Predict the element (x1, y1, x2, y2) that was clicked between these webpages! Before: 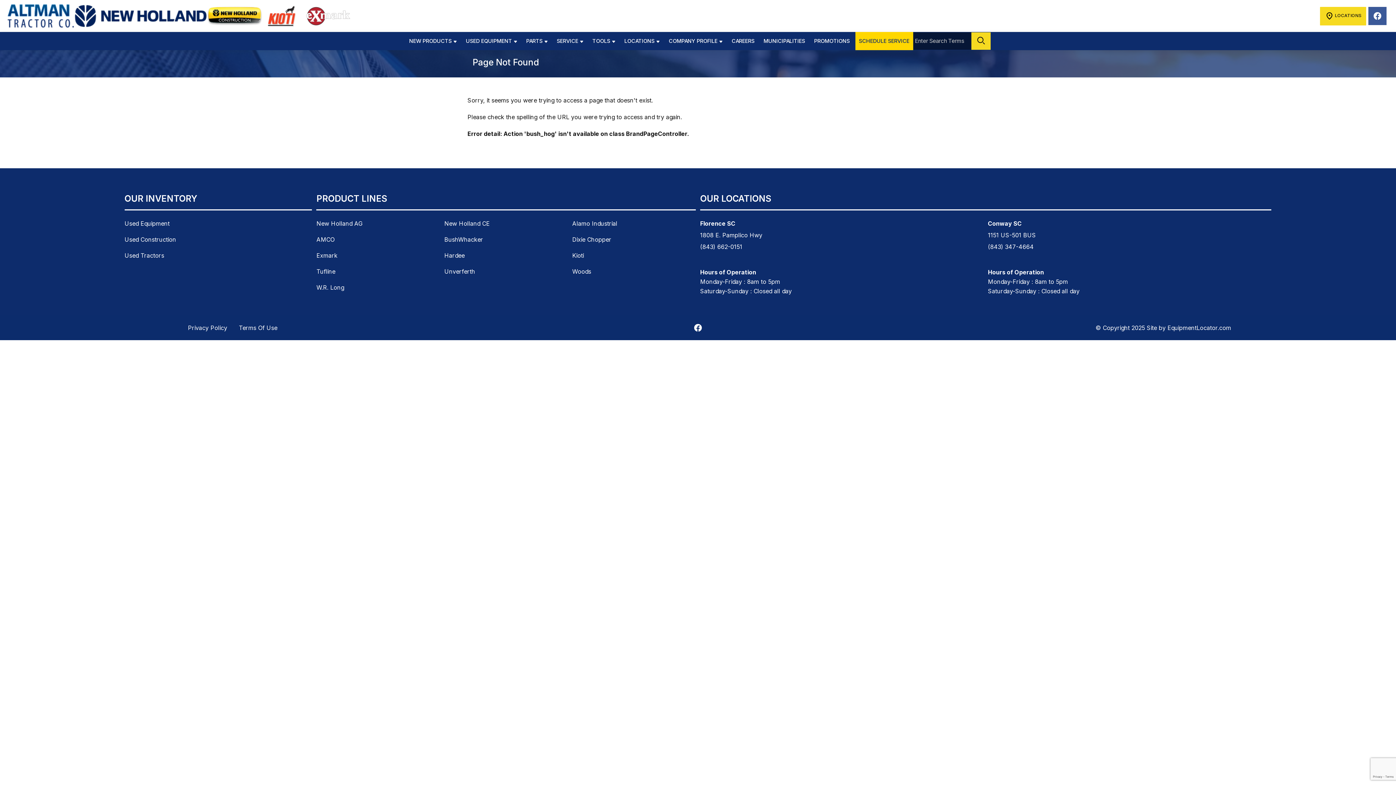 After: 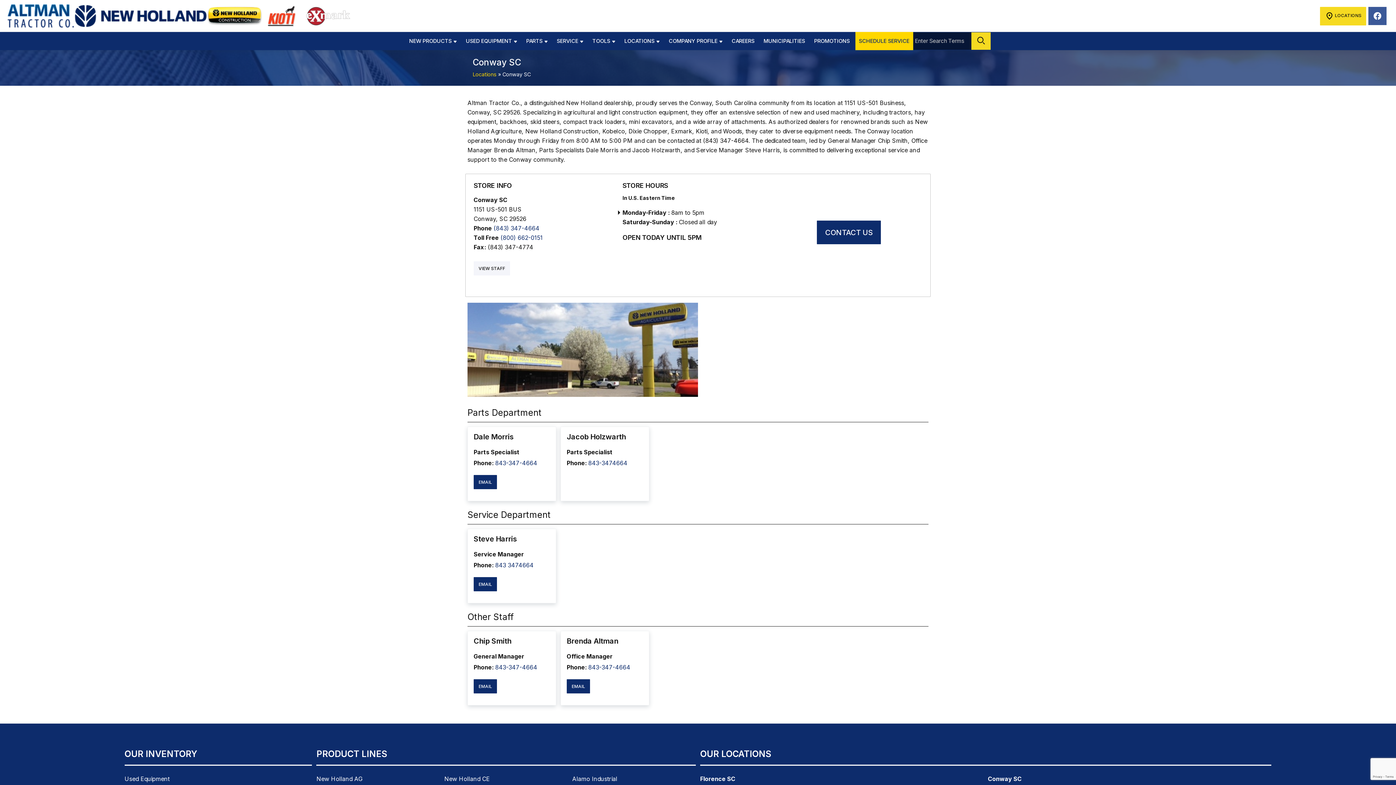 Action: label: Conway SC
1151 US-501 BUS bbox: (988, 217, 1079, 241)